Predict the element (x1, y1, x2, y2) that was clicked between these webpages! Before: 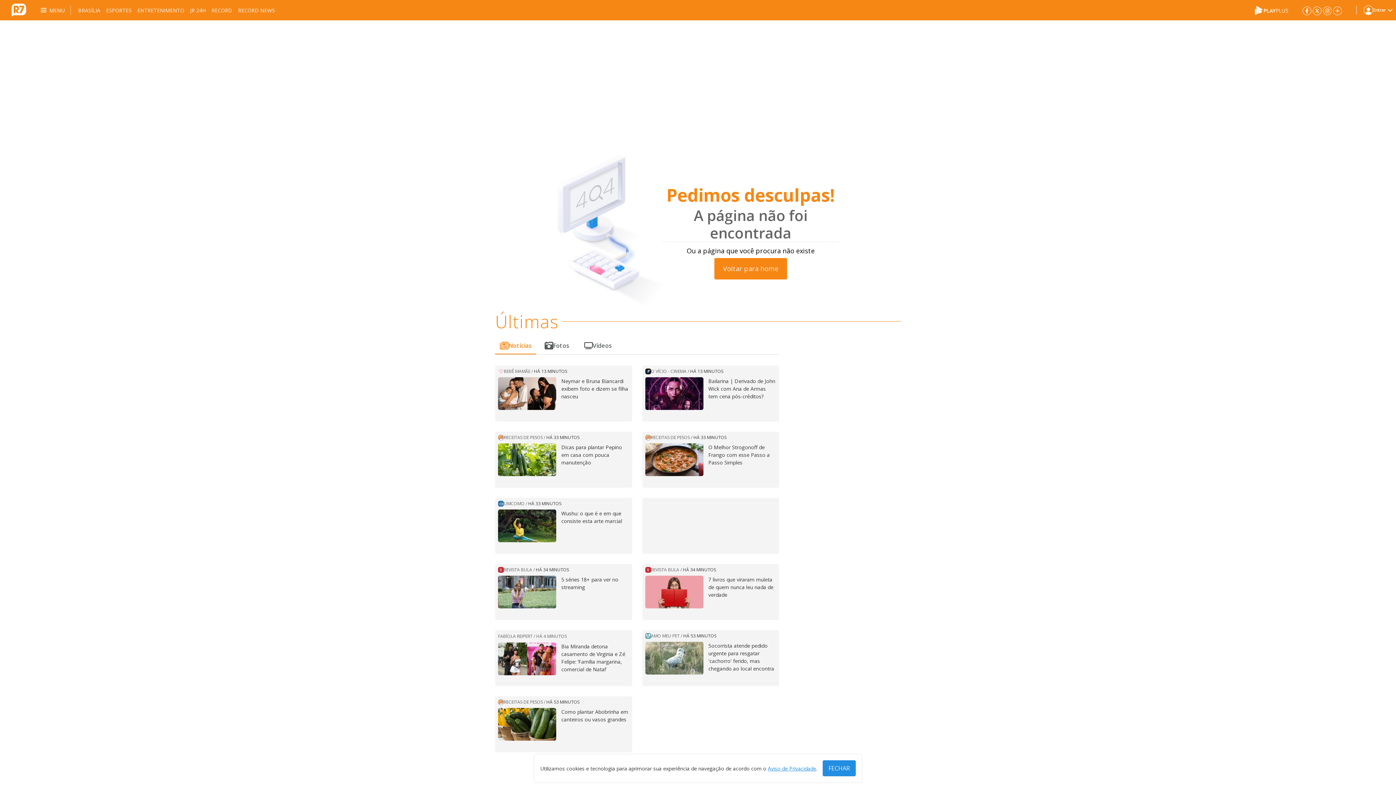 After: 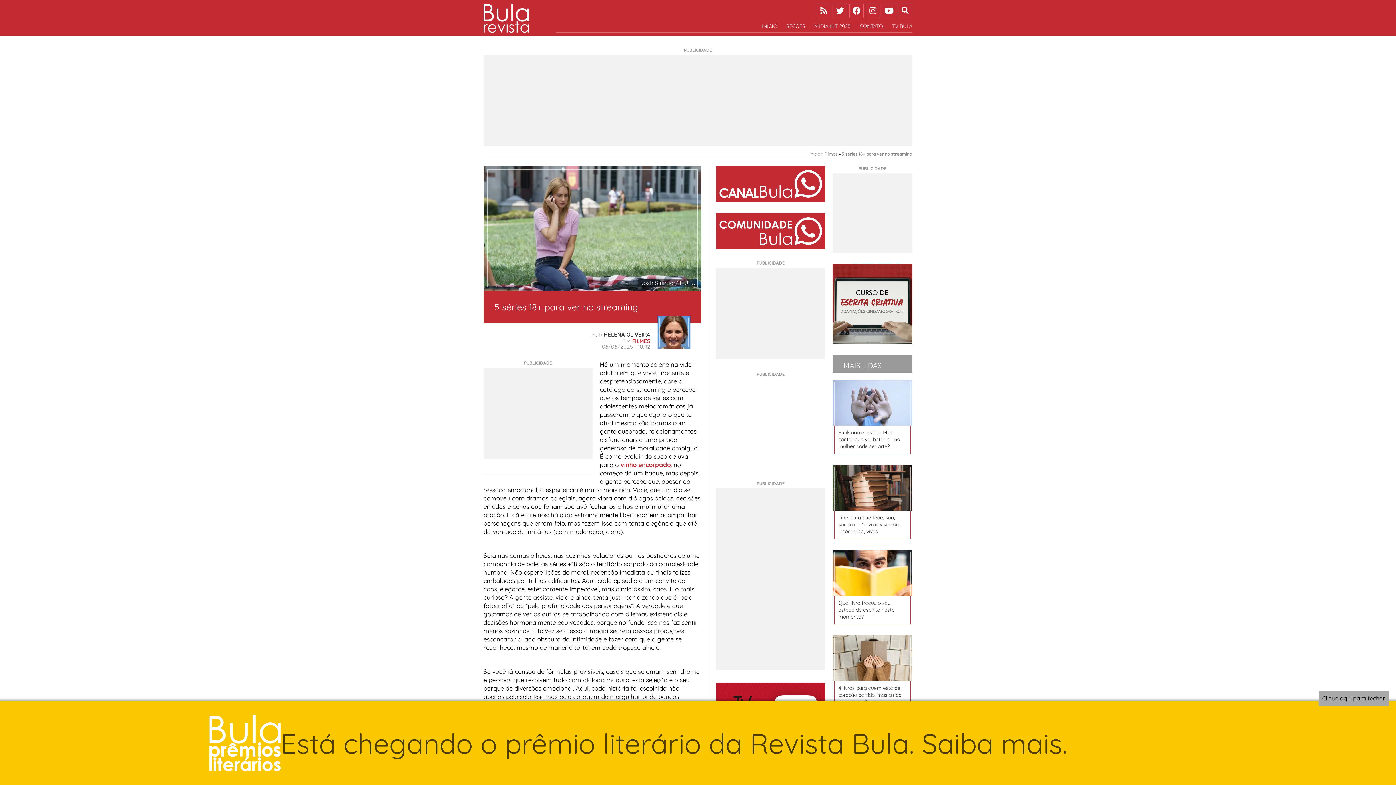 Action: bbox: (498, 567, 569, 573) label: REVISTA BULA
/
HÁ 34 MINUTOS